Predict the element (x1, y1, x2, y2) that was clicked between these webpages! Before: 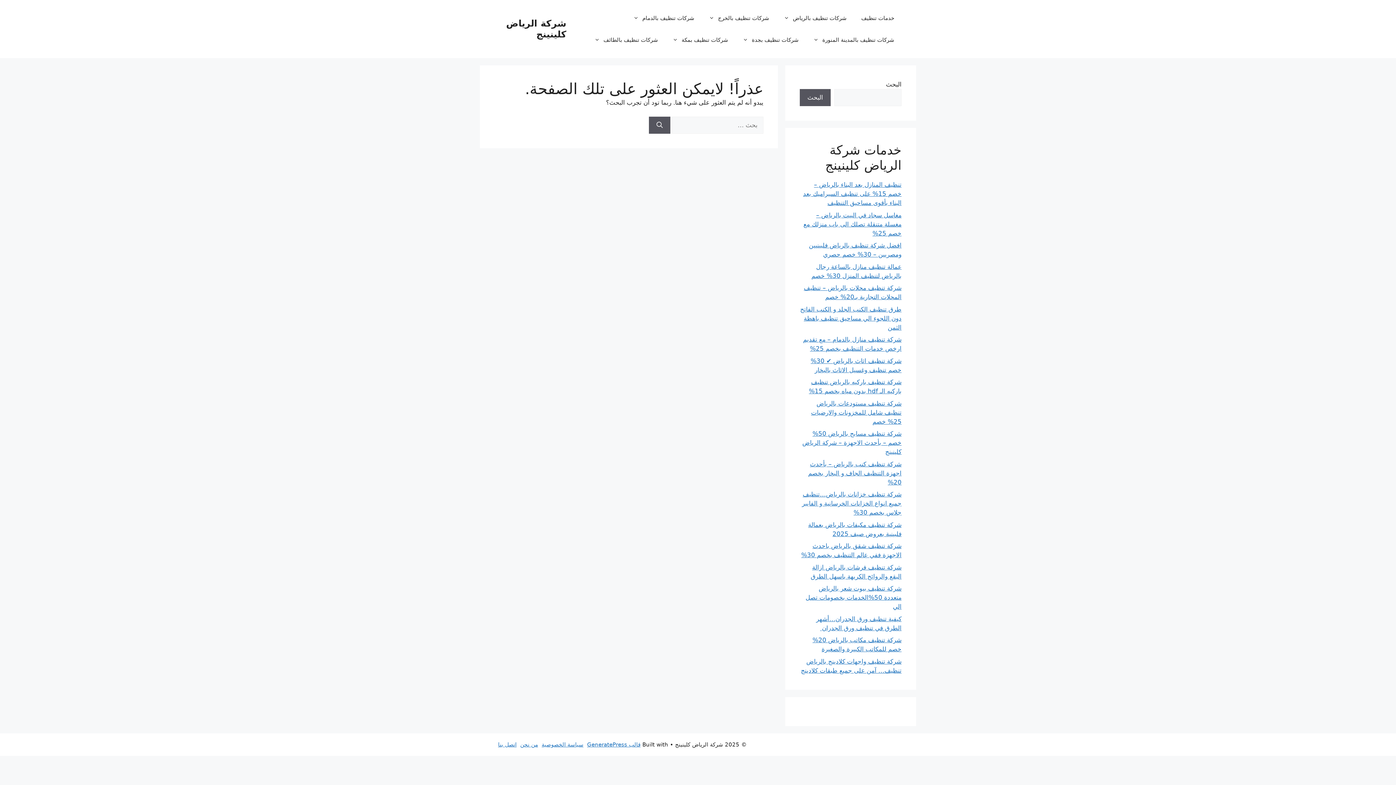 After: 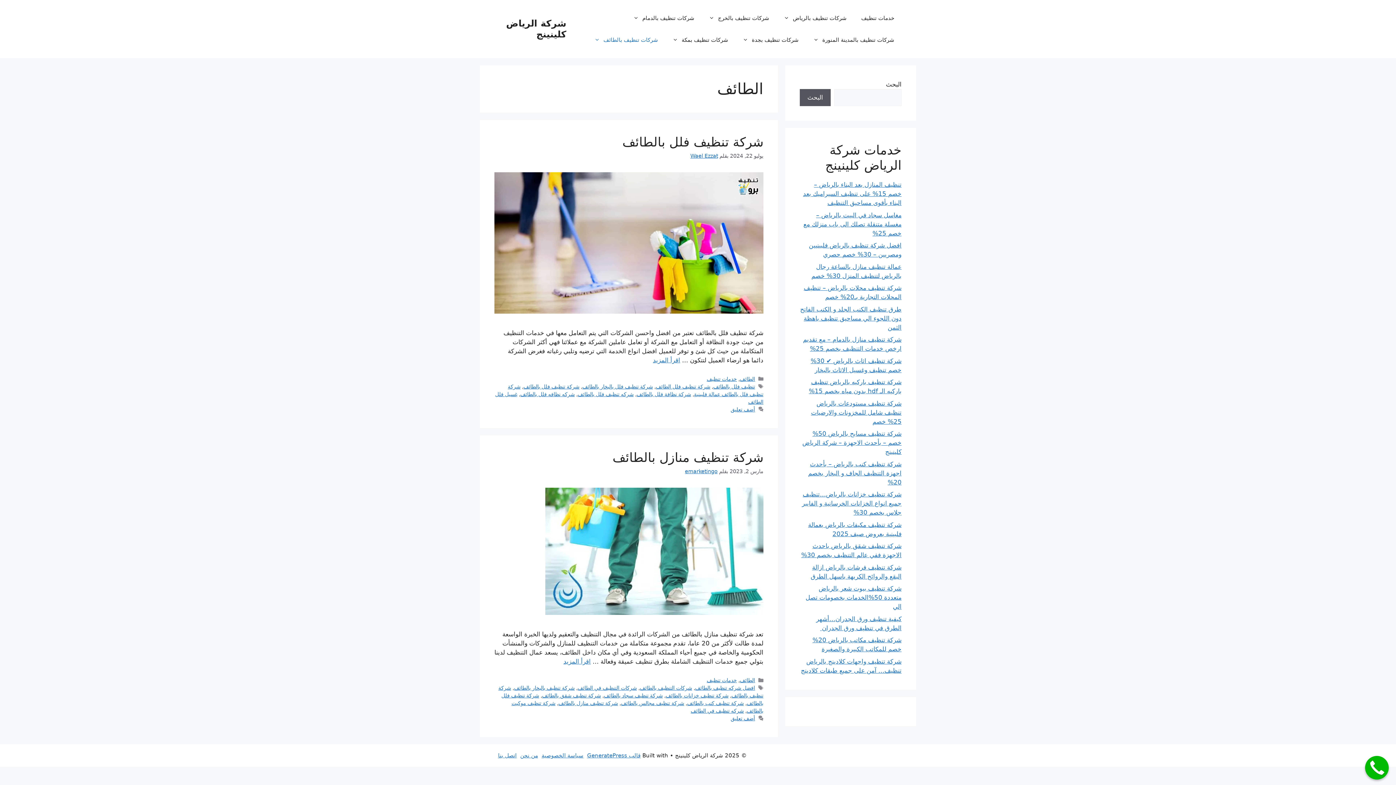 Action: label: شركات تنظيف بالطائف bbox: (587, 29, 665, 50)